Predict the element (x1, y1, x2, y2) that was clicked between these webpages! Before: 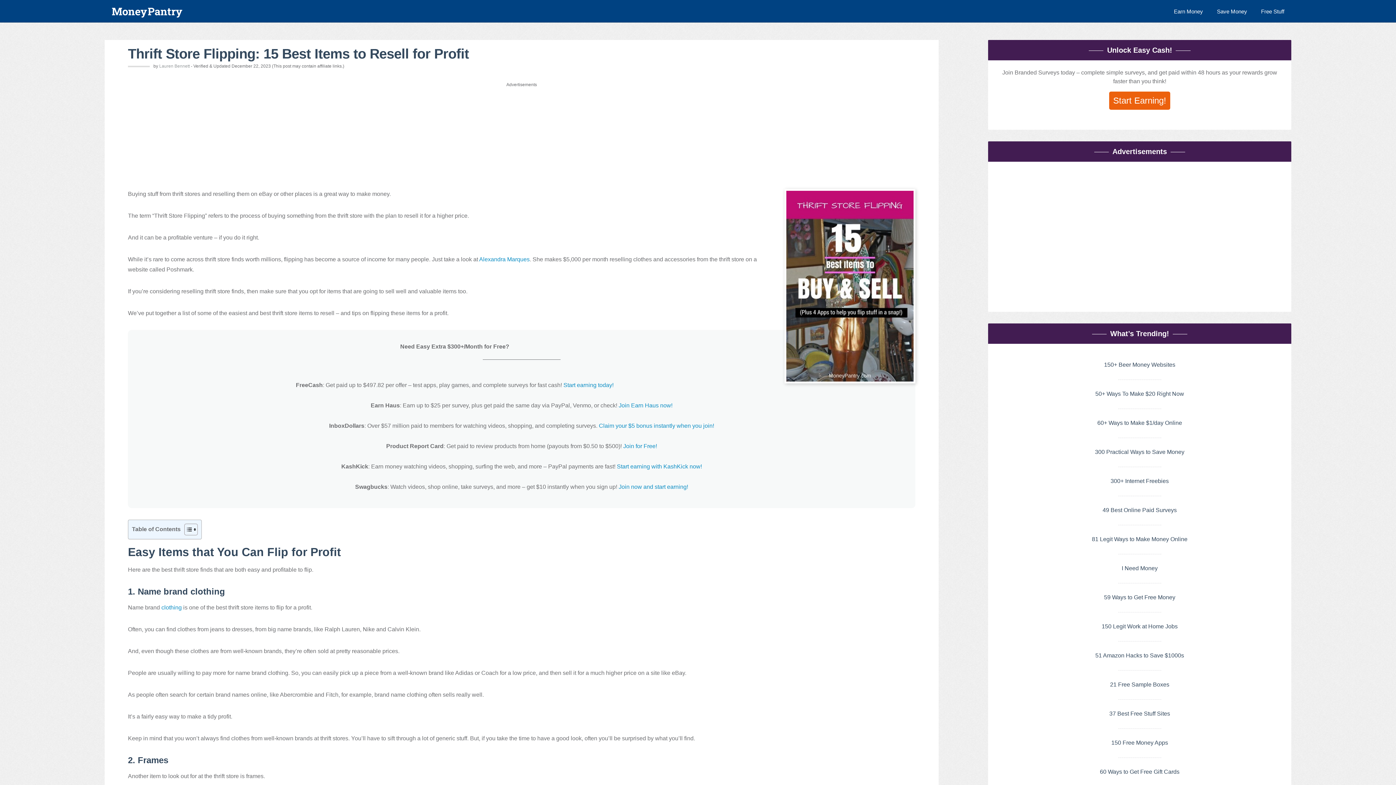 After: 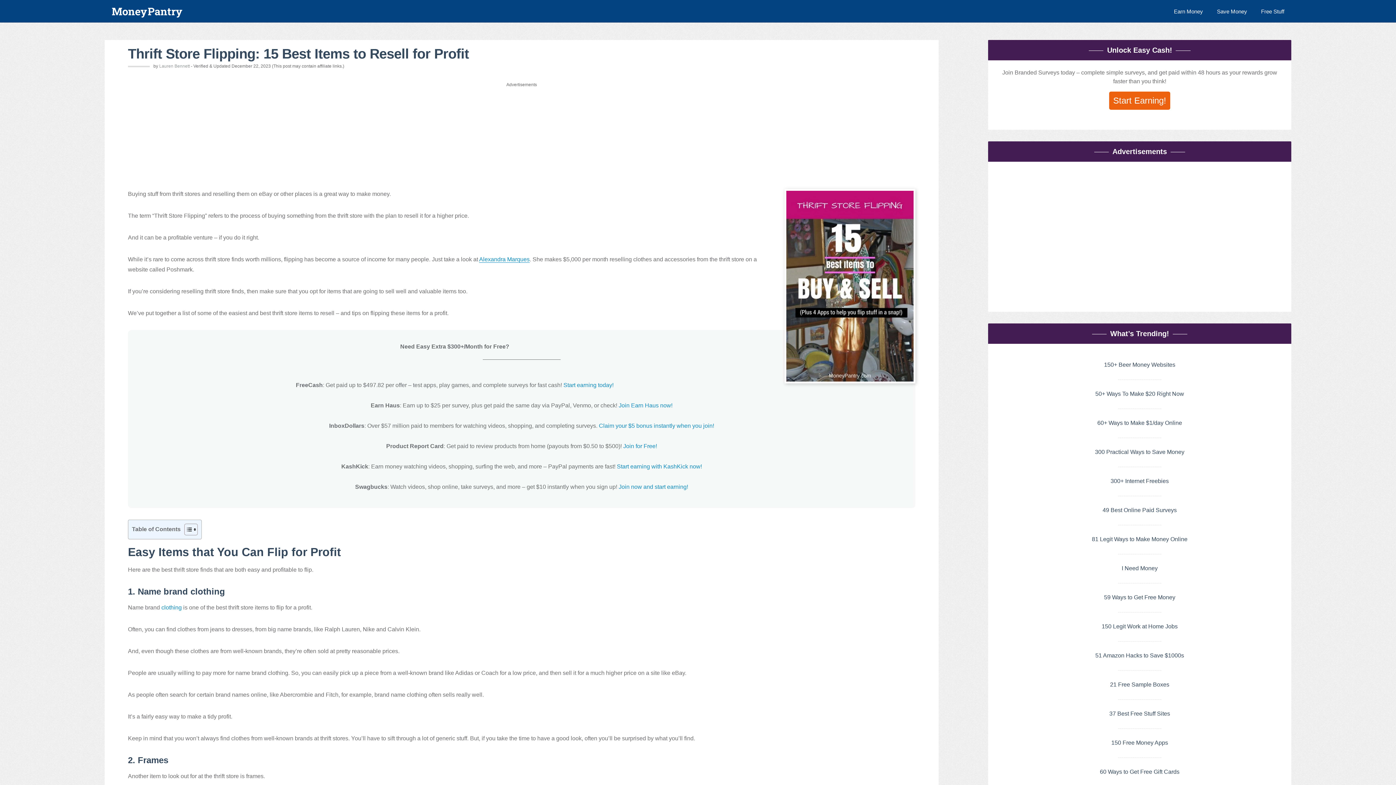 Action: bbox: (479, 256, 529, 262) label: Alexandra Marques